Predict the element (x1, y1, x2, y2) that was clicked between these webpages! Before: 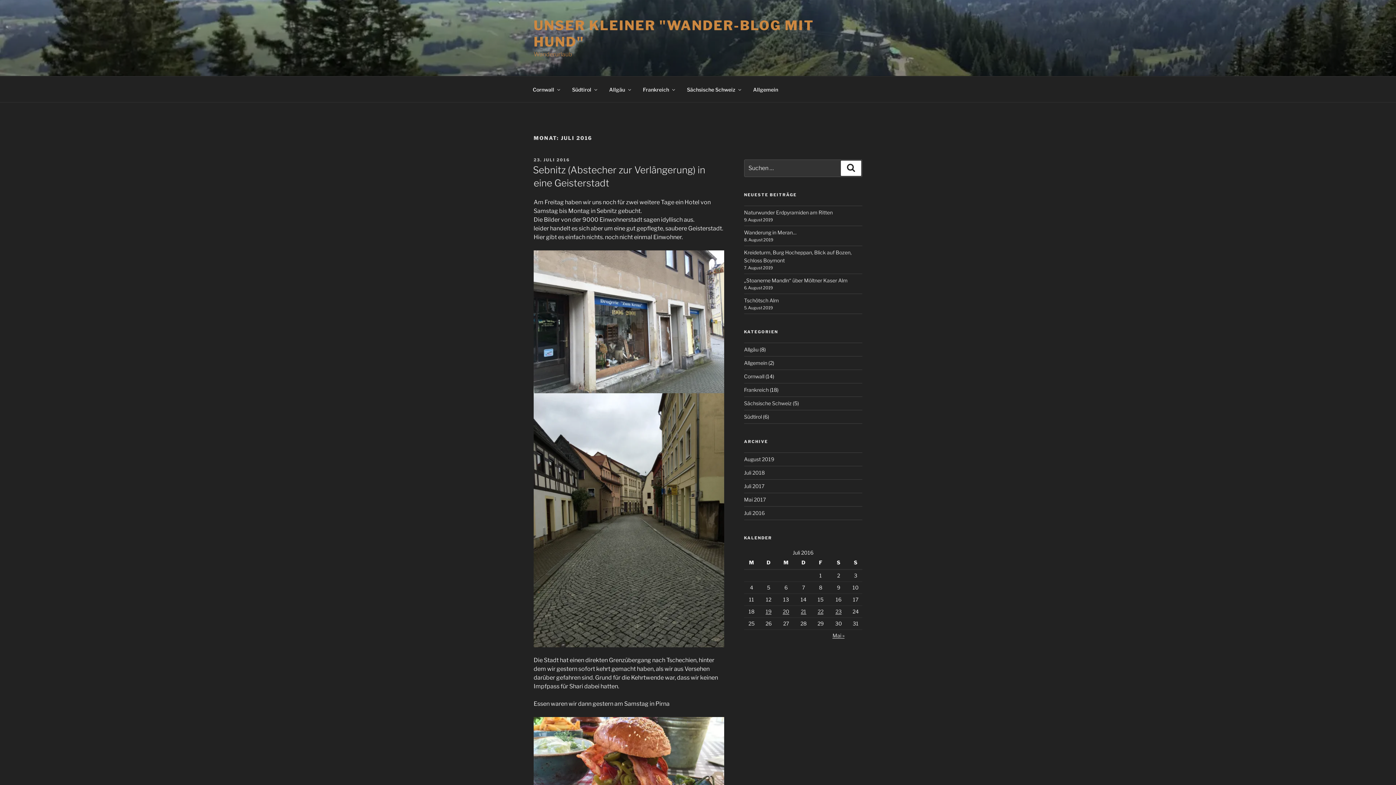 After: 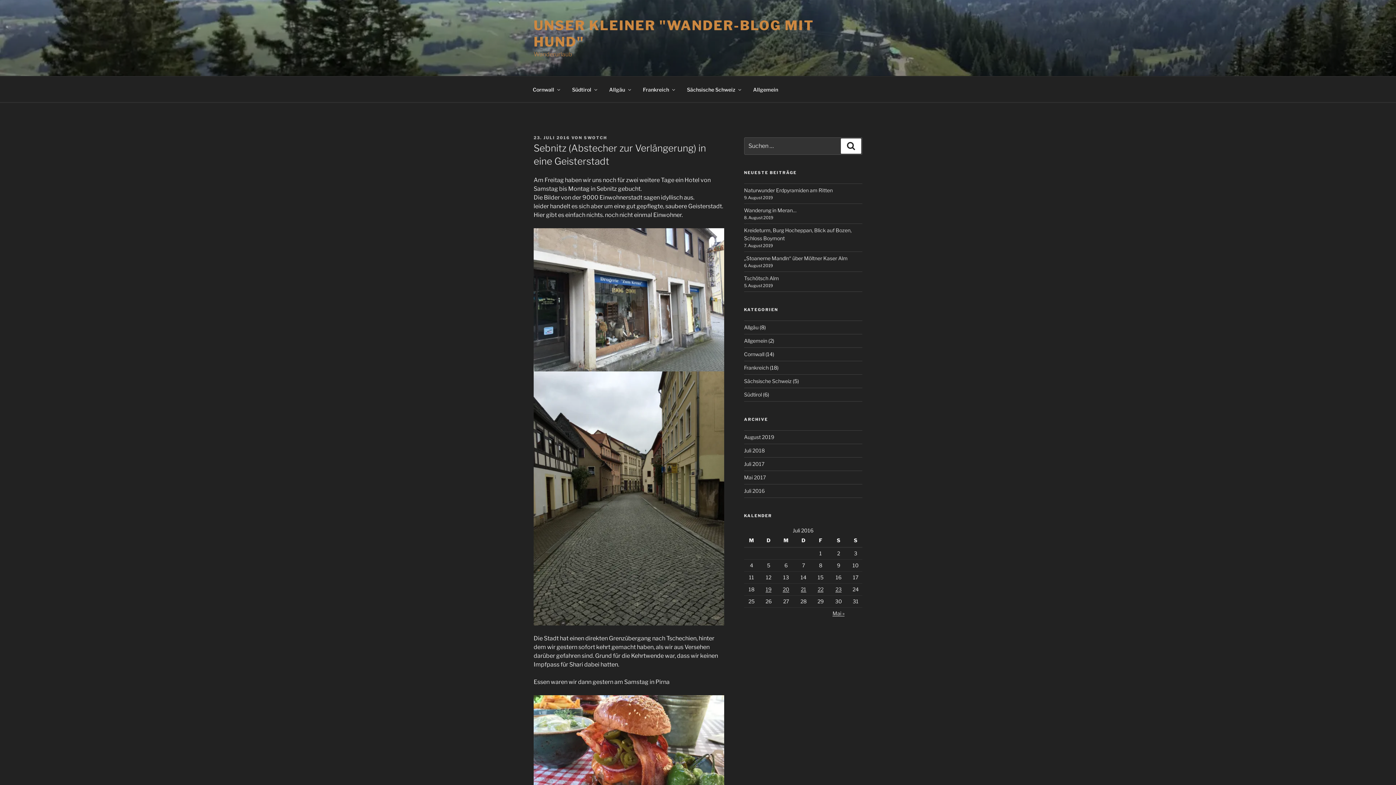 Action: bbox: (533, 157, 570, 162) label: 23. JULI 2016